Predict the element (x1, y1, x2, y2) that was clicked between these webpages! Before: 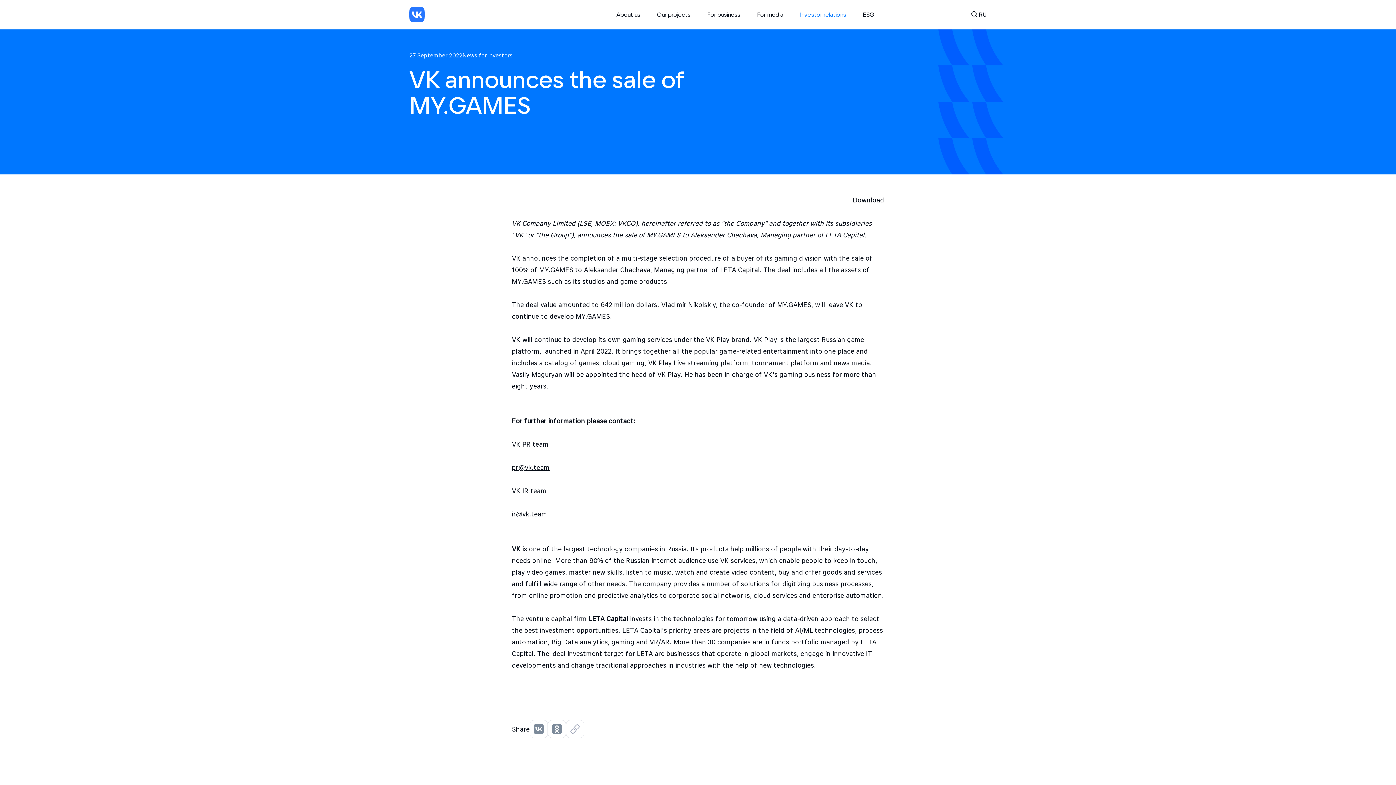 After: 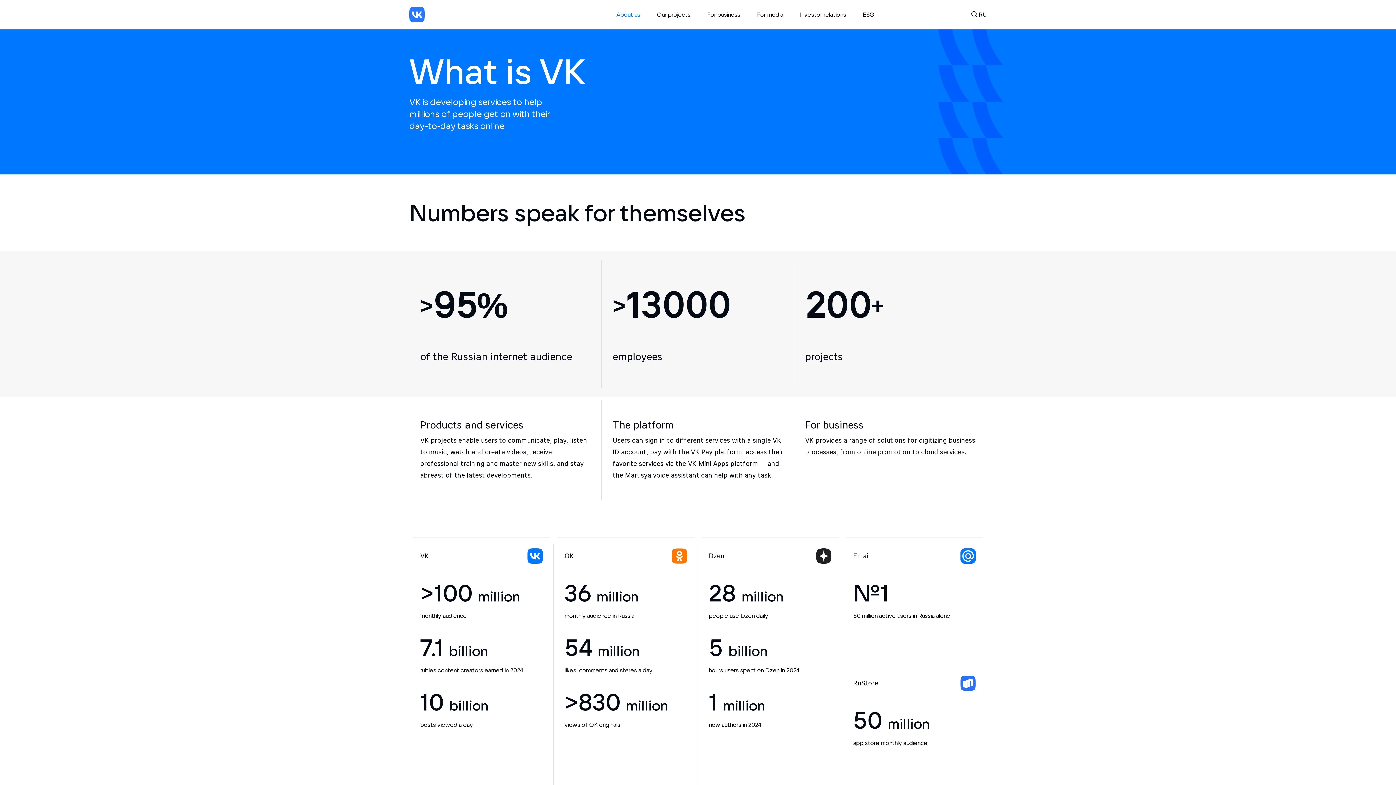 Action: label: About us bbox: (616, 8, 640, 20)